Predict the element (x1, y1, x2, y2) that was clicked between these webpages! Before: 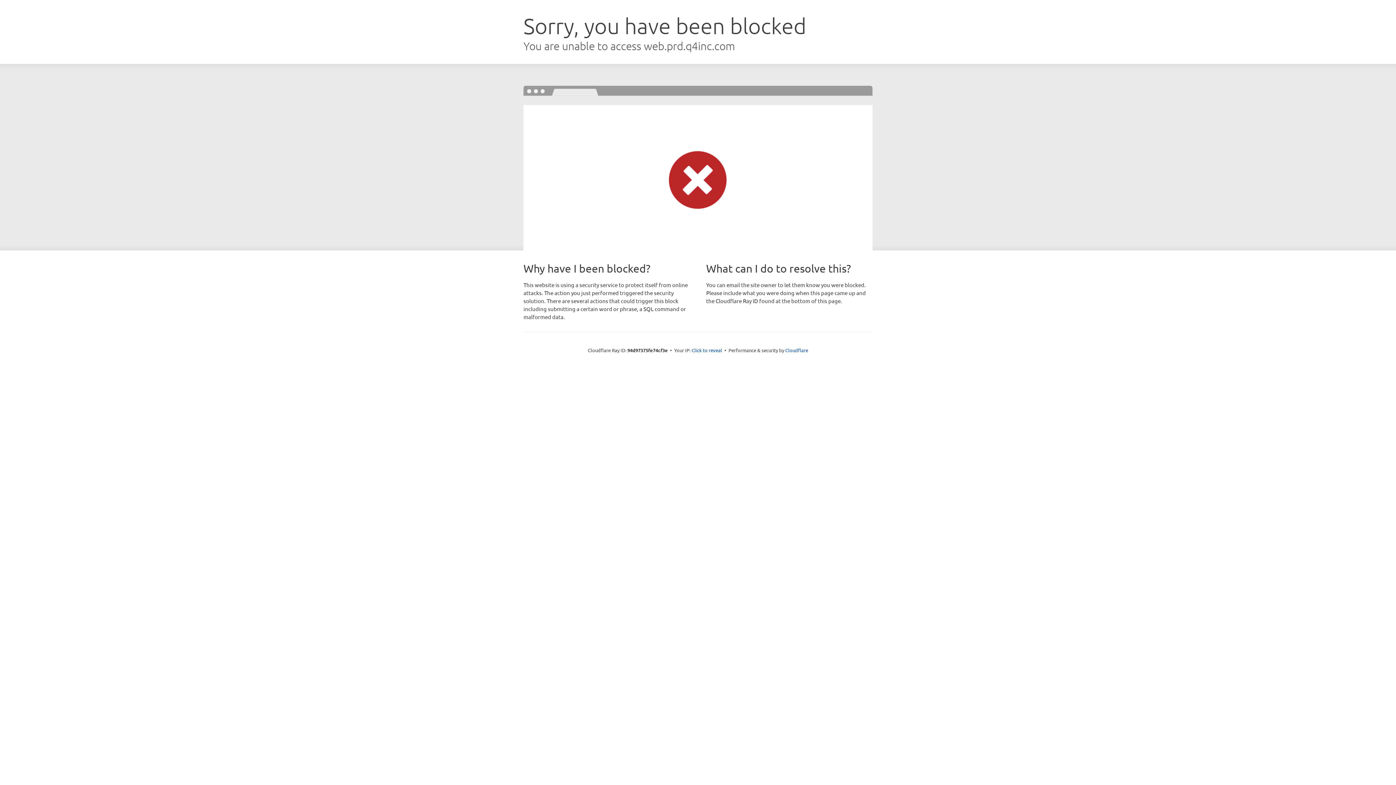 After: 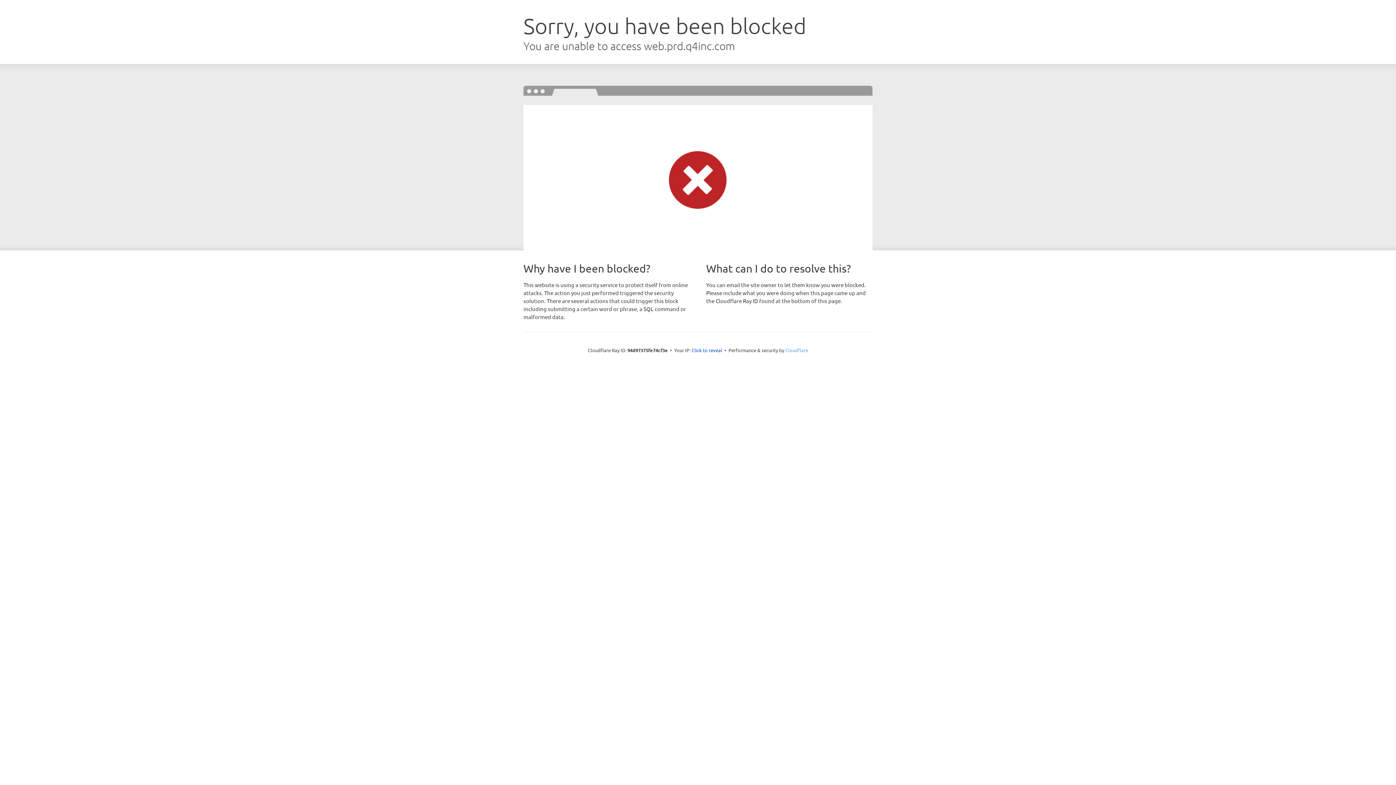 Action: label: Cloudflare bbox: (785, 347, 808, 353)